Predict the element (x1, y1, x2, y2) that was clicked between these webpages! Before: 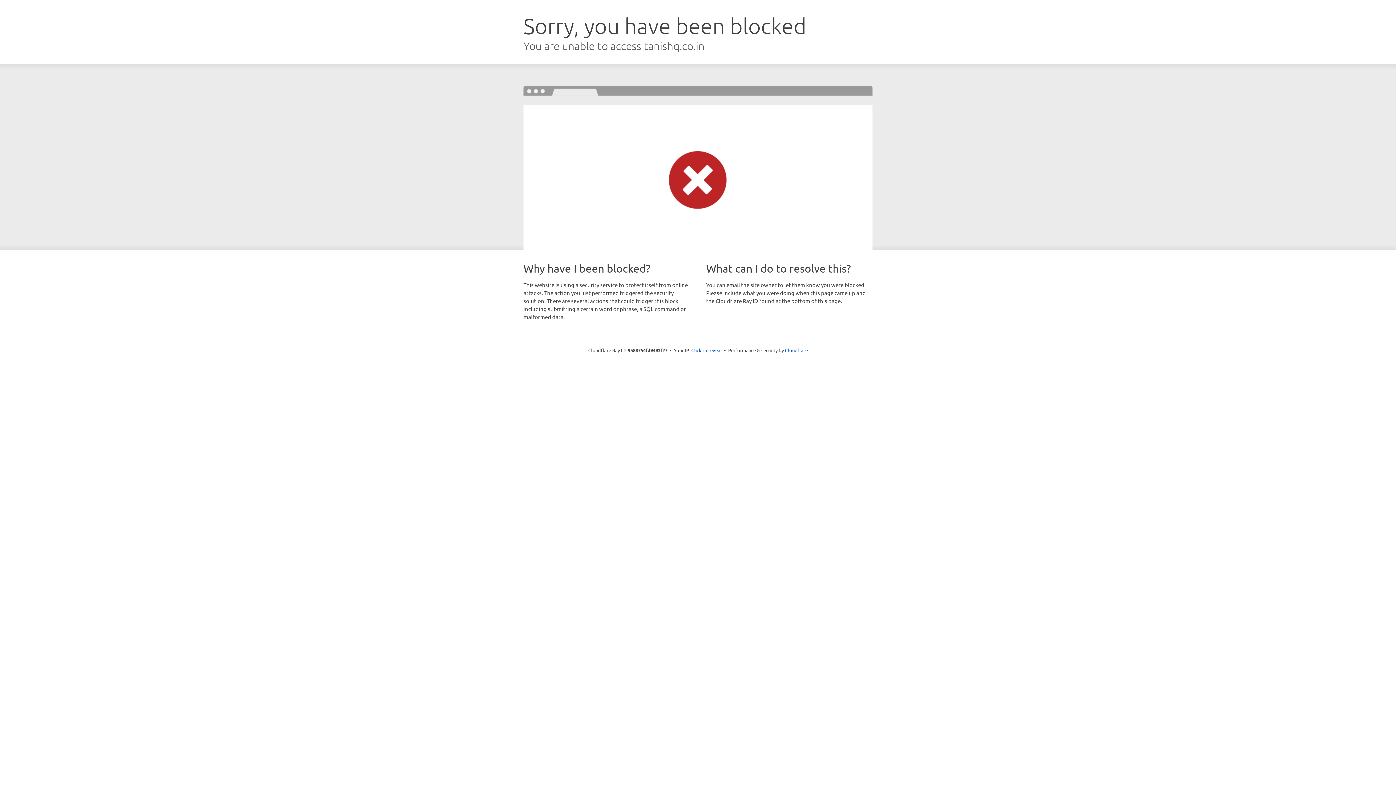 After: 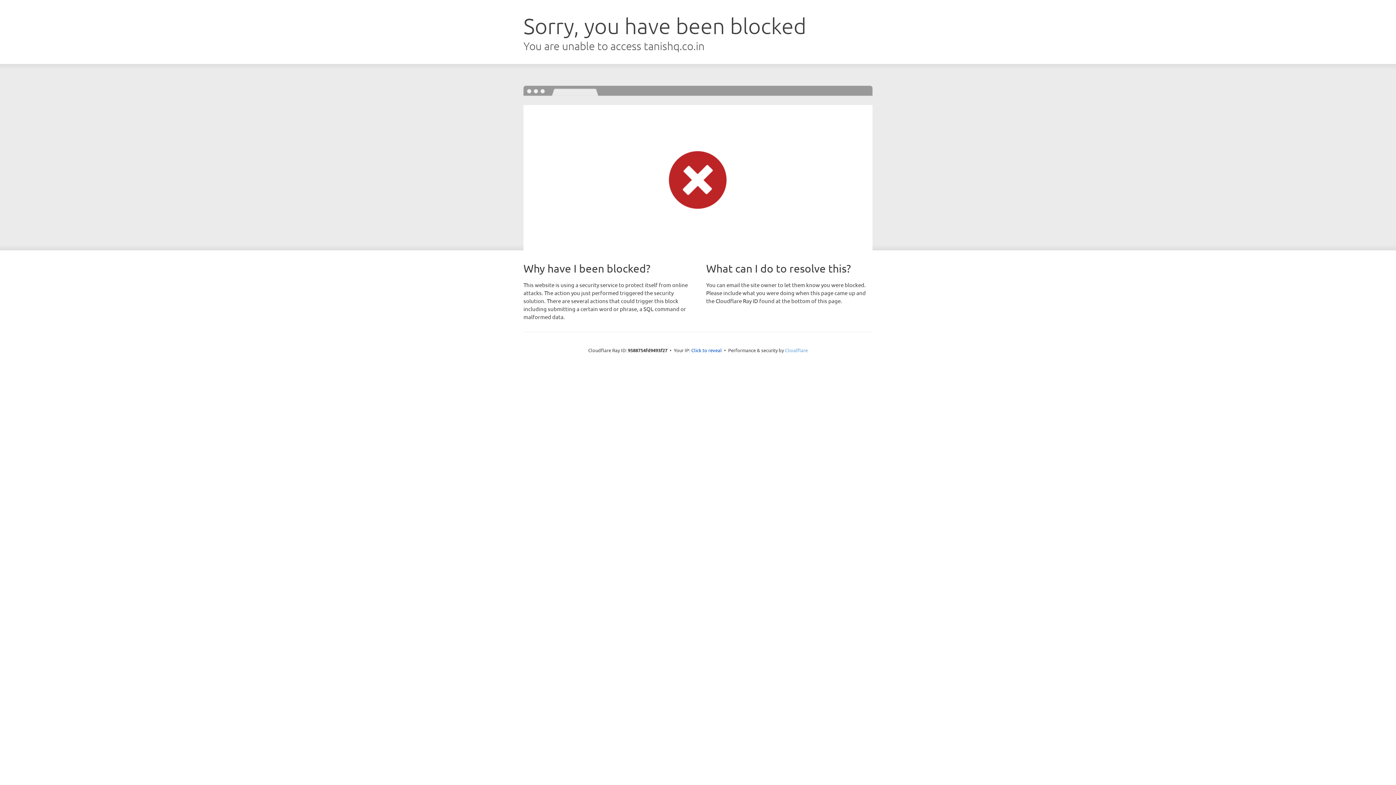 Action: bbox: (785, 347, 808, 353) label: Cloudflare